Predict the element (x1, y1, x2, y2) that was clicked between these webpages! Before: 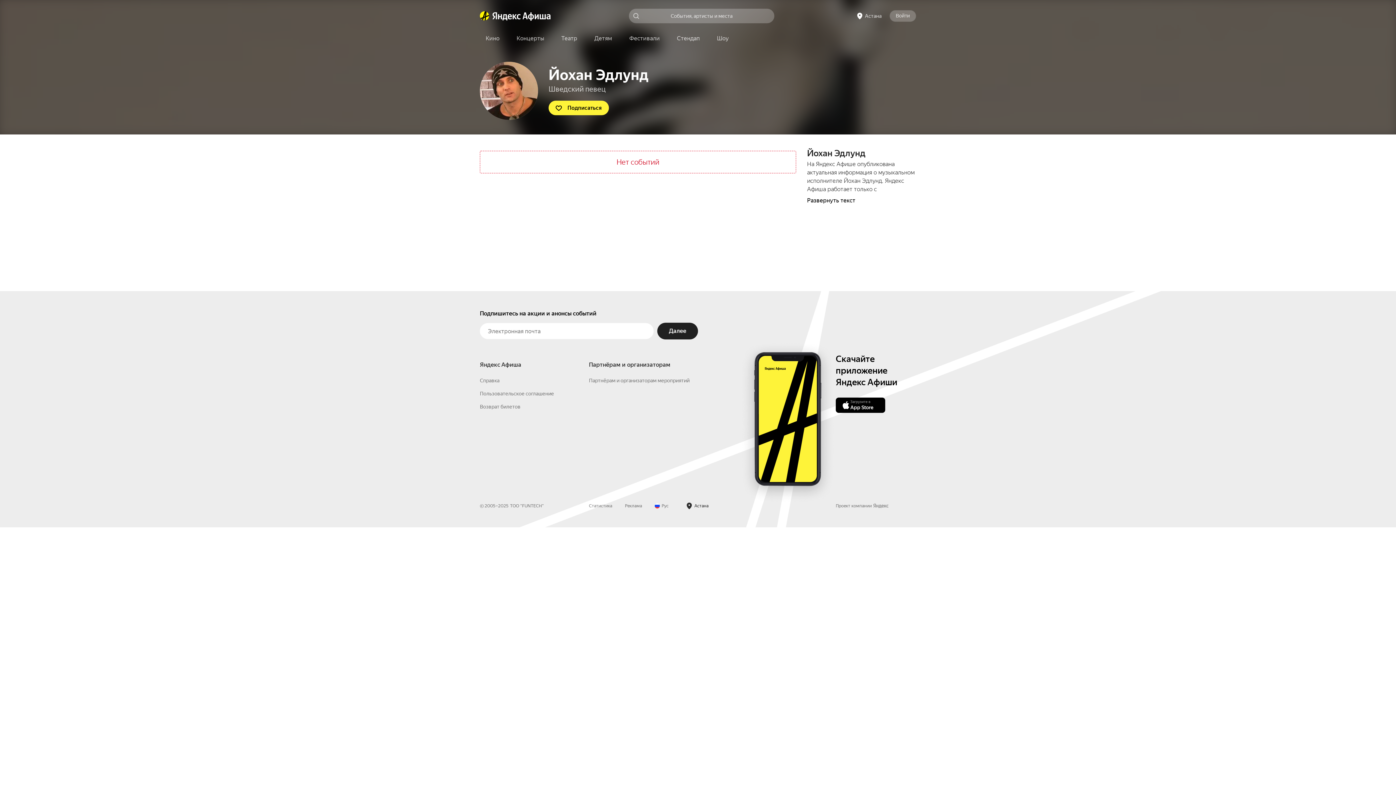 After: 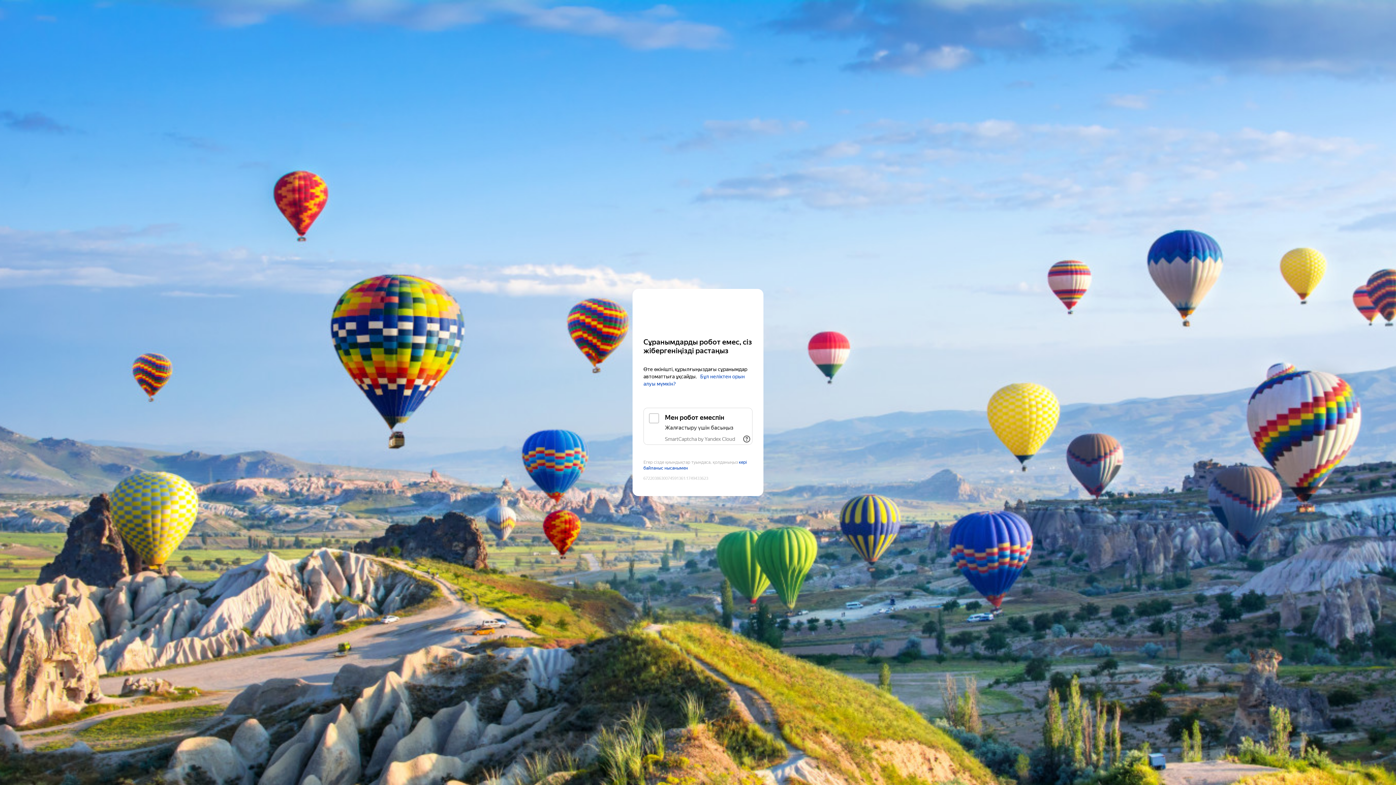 Action: bbox: (480, 11, 489, 20) label: Главная страница Яндекс Афиши